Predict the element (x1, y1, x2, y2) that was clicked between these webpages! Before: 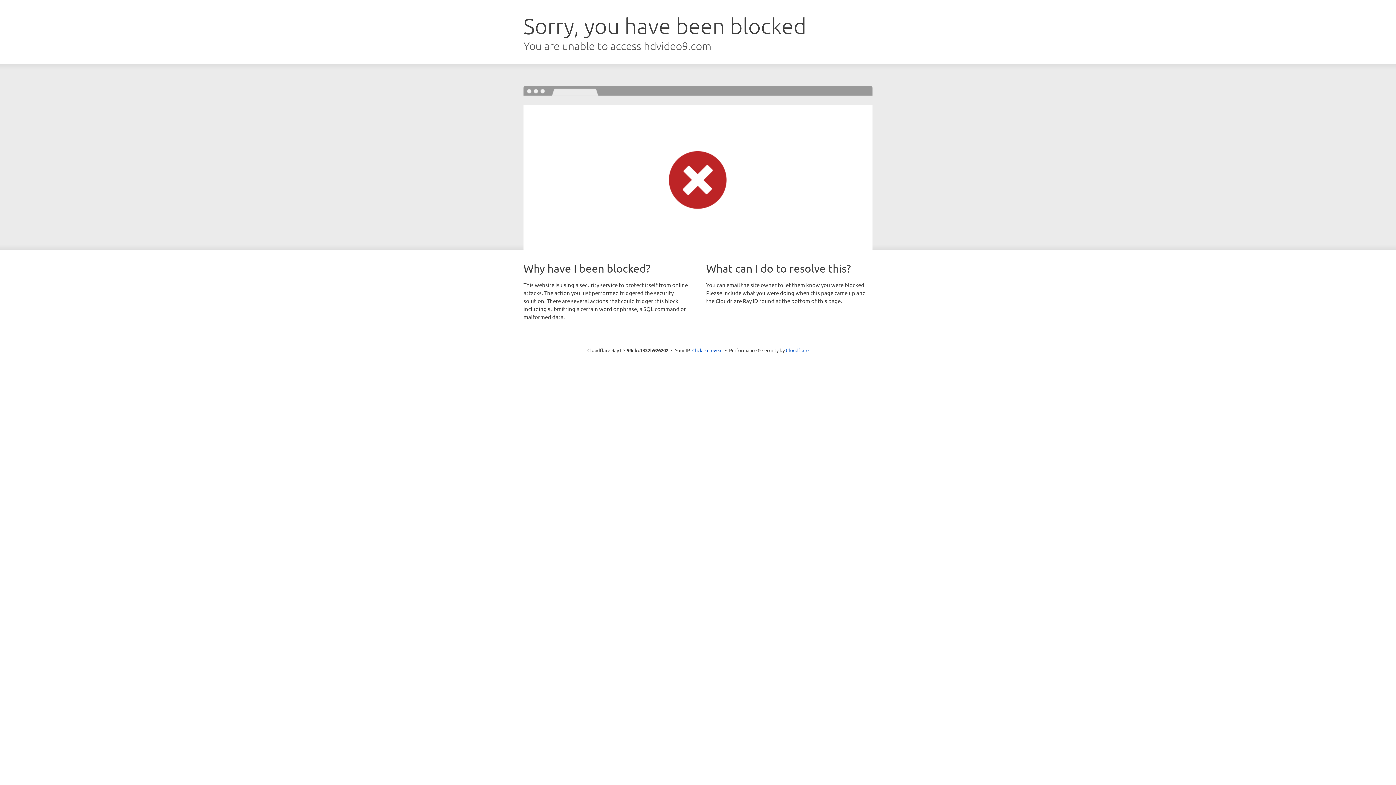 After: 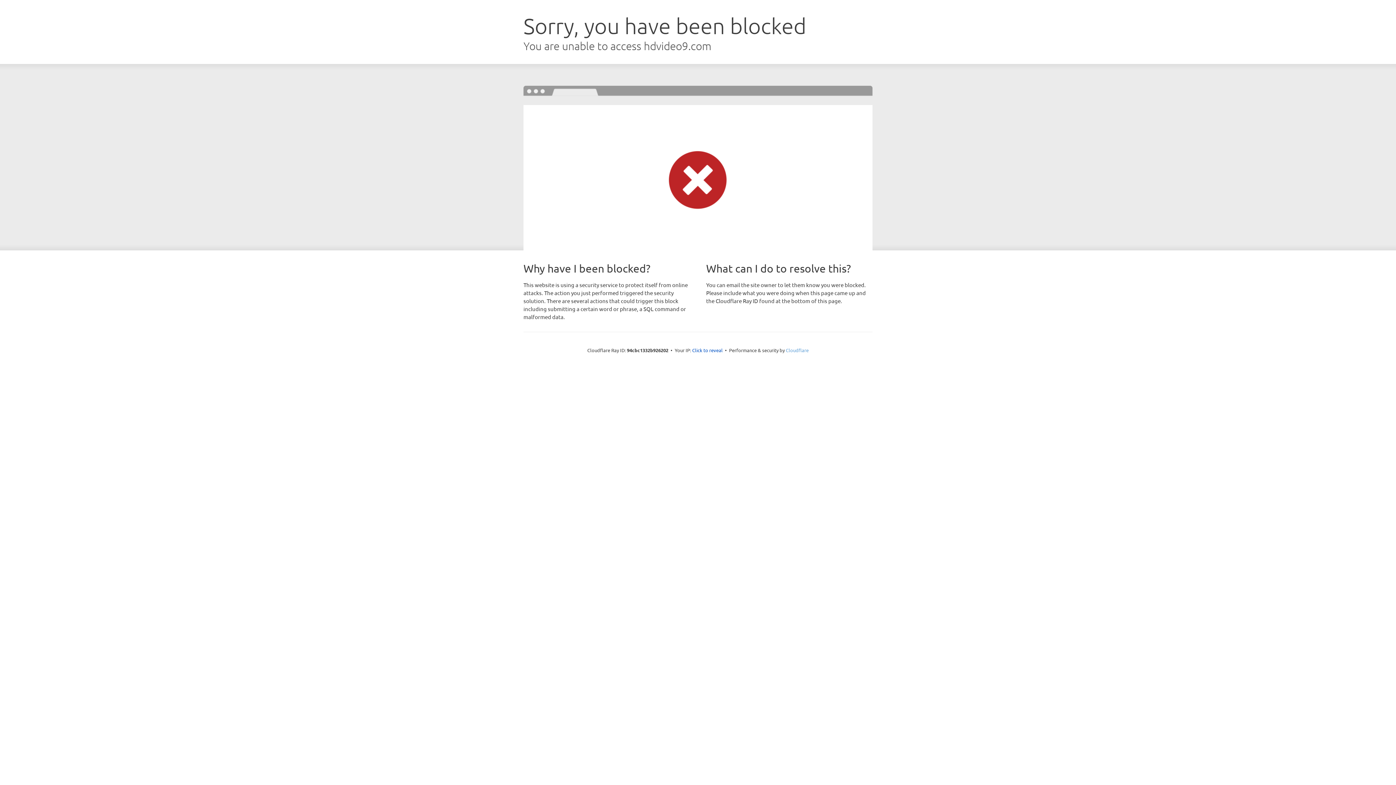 Action: label: Cloudflare bbox: (786, 347, 808, 353)